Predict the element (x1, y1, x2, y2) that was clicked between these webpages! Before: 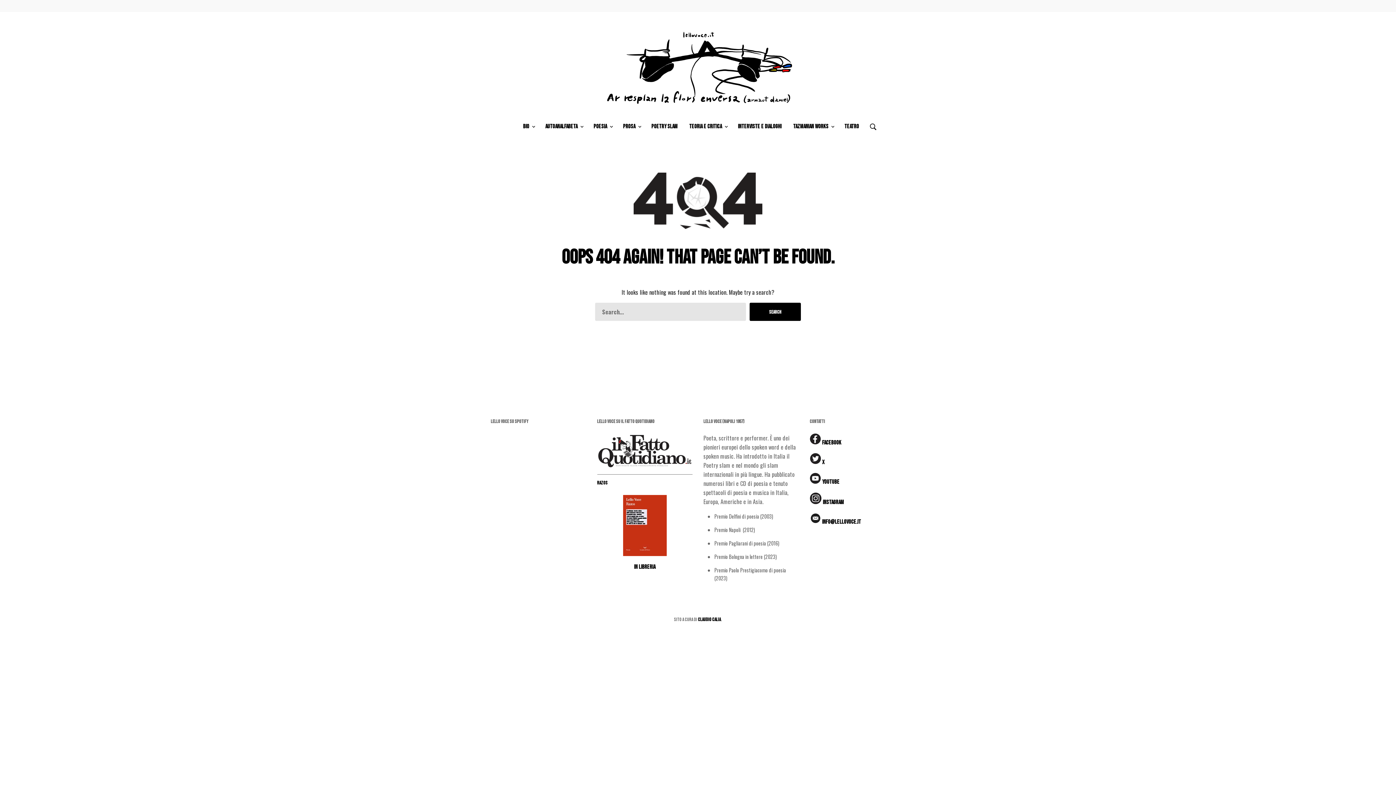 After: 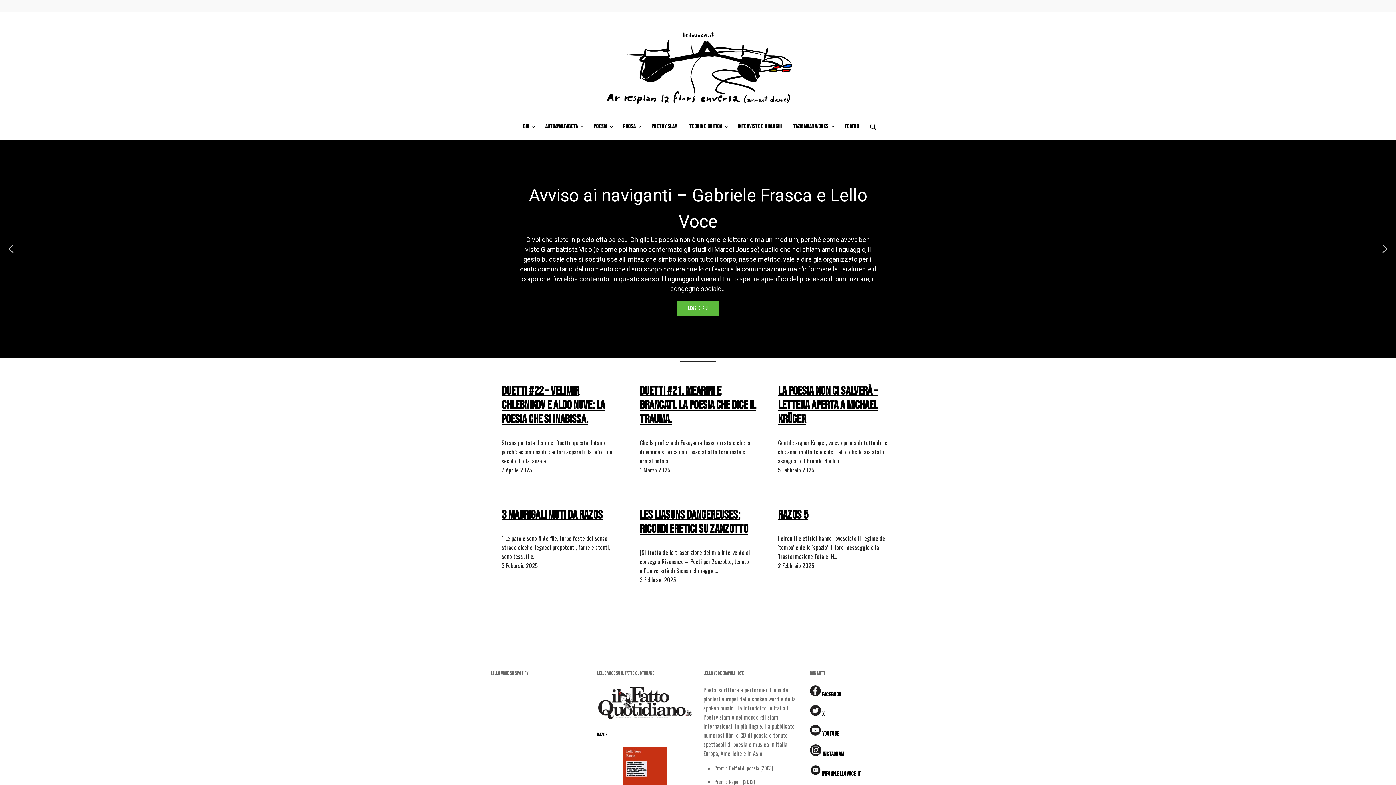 Action: bbox: (490, 19, 905, 113)